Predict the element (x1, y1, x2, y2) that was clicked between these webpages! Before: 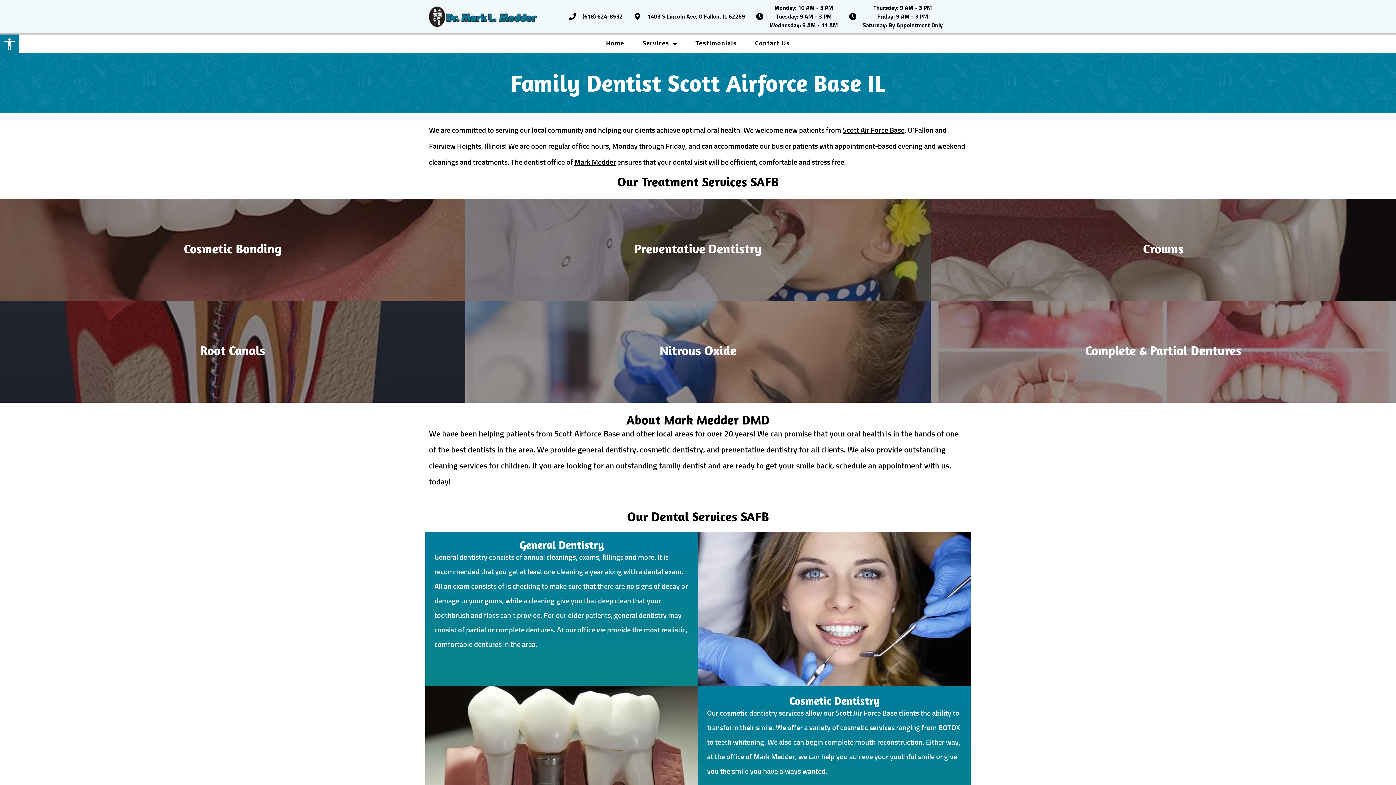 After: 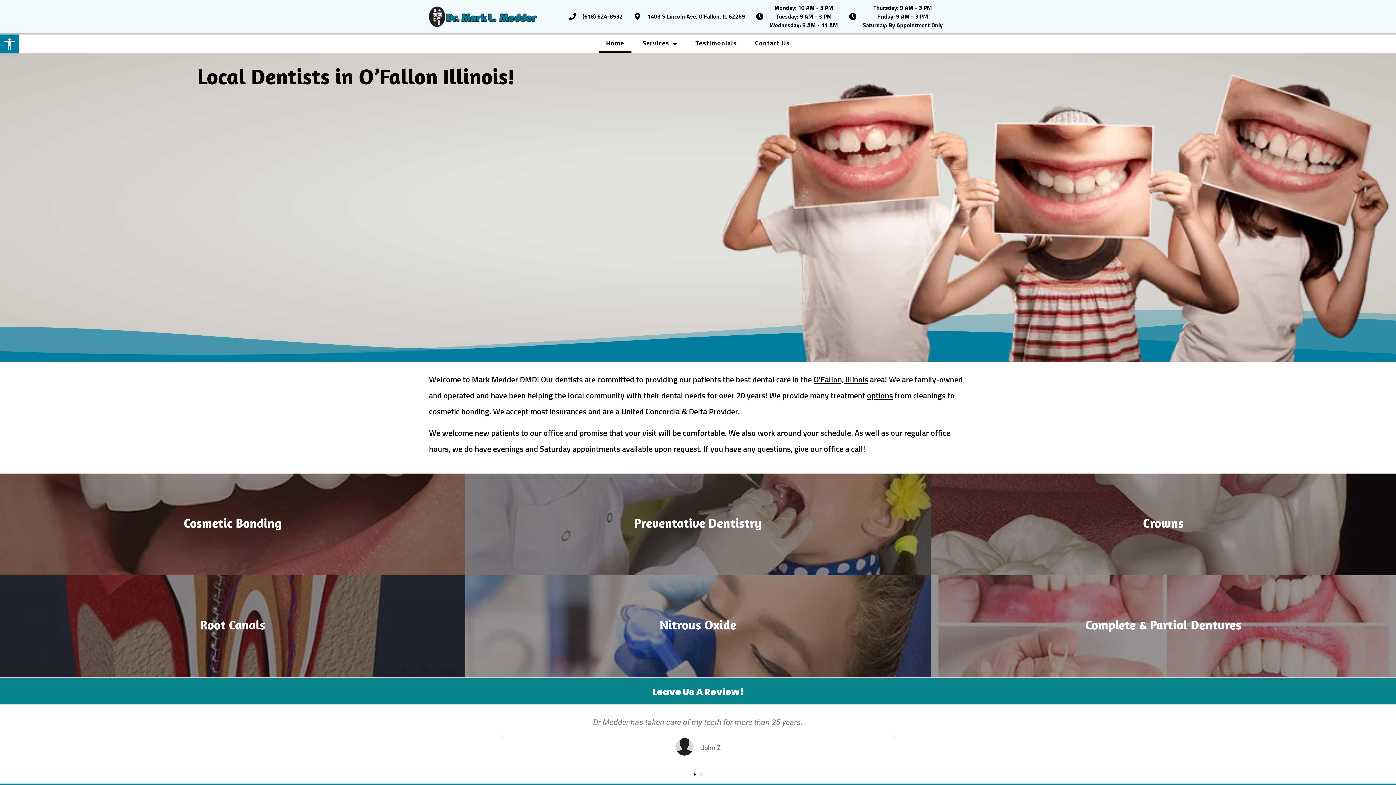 Action: label: Home bbox: (598, 34, 631, 52)